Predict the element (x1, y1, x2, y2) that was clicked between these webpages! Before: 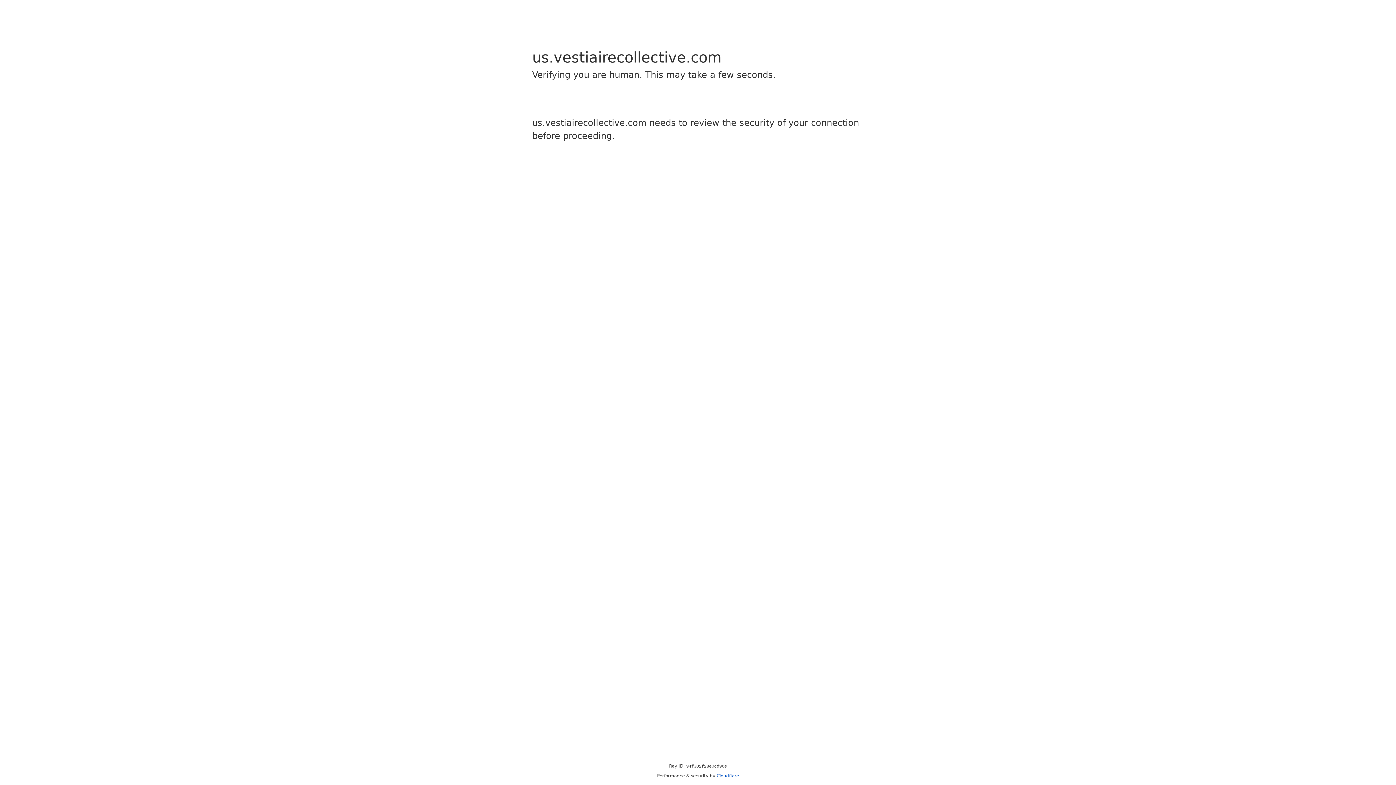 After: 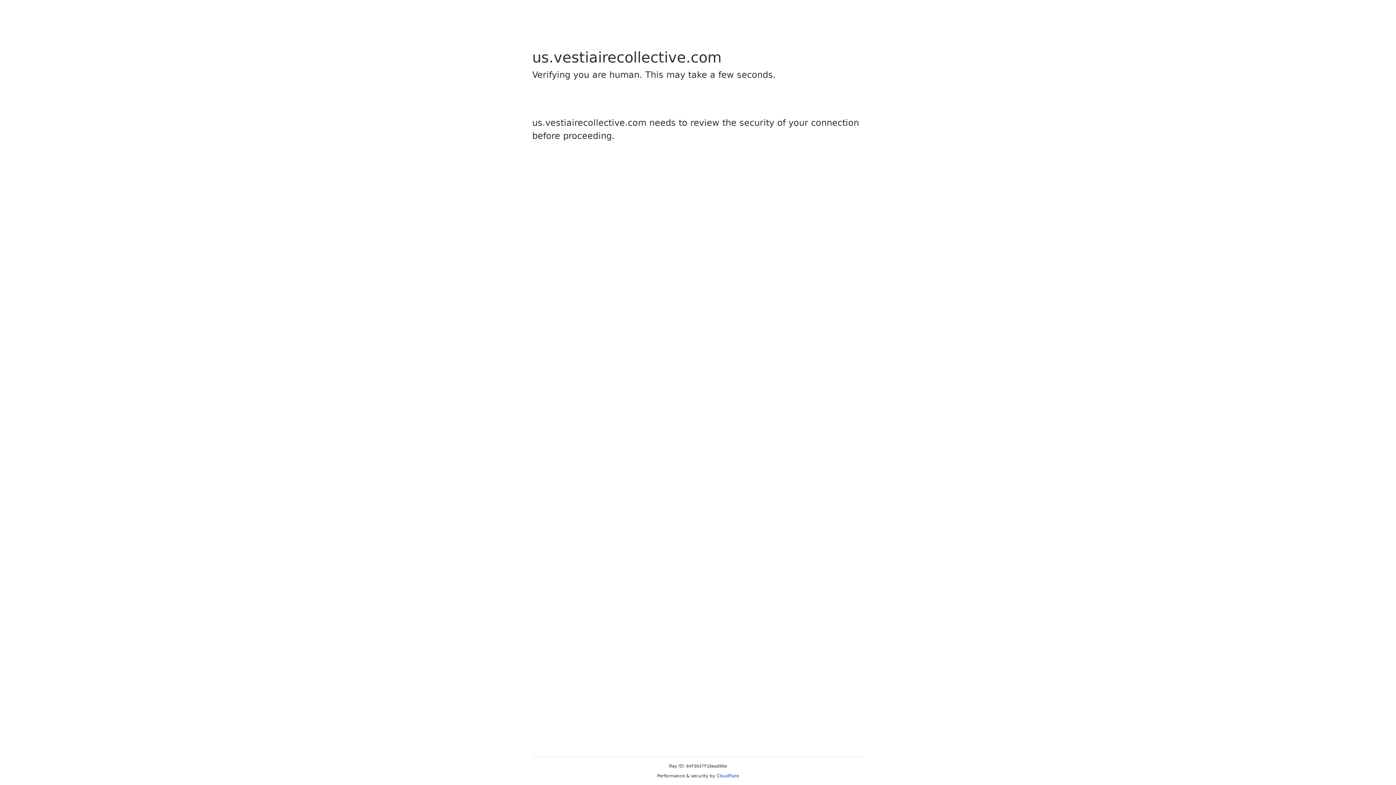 Action: bbox: (716, 773, 739, 778) label: Cloudflare